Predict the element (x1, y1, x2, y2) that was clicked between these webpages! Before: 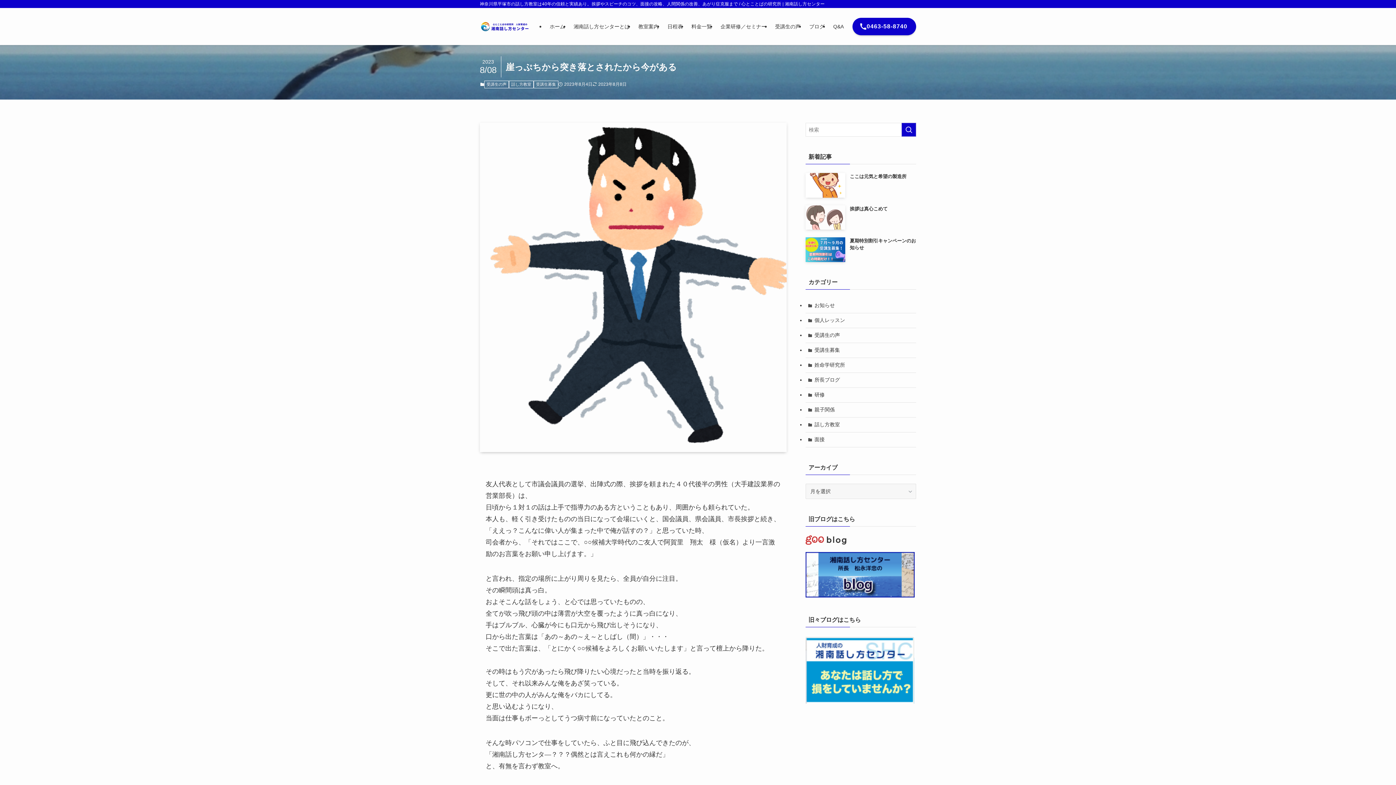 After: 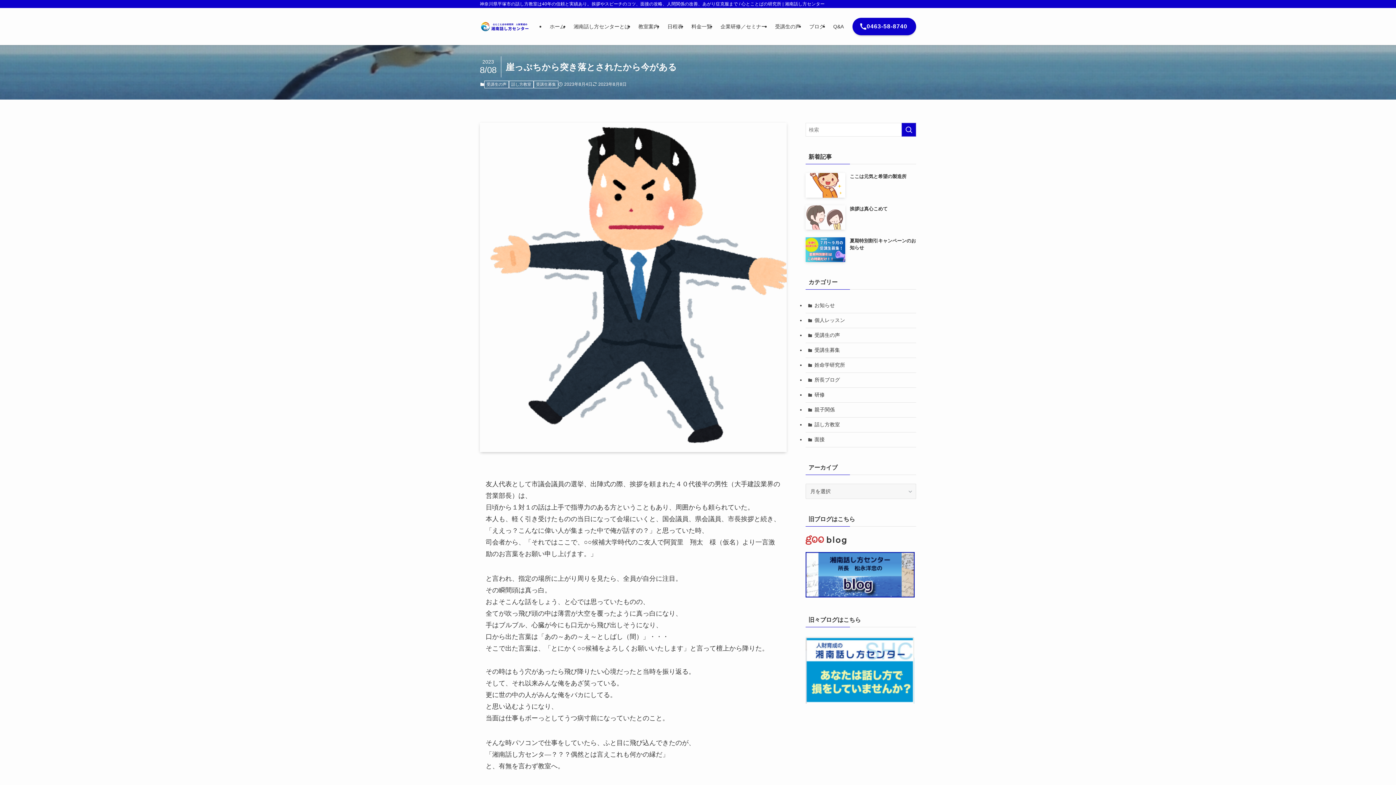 Action: bbox: (805, 593, 914, 598)